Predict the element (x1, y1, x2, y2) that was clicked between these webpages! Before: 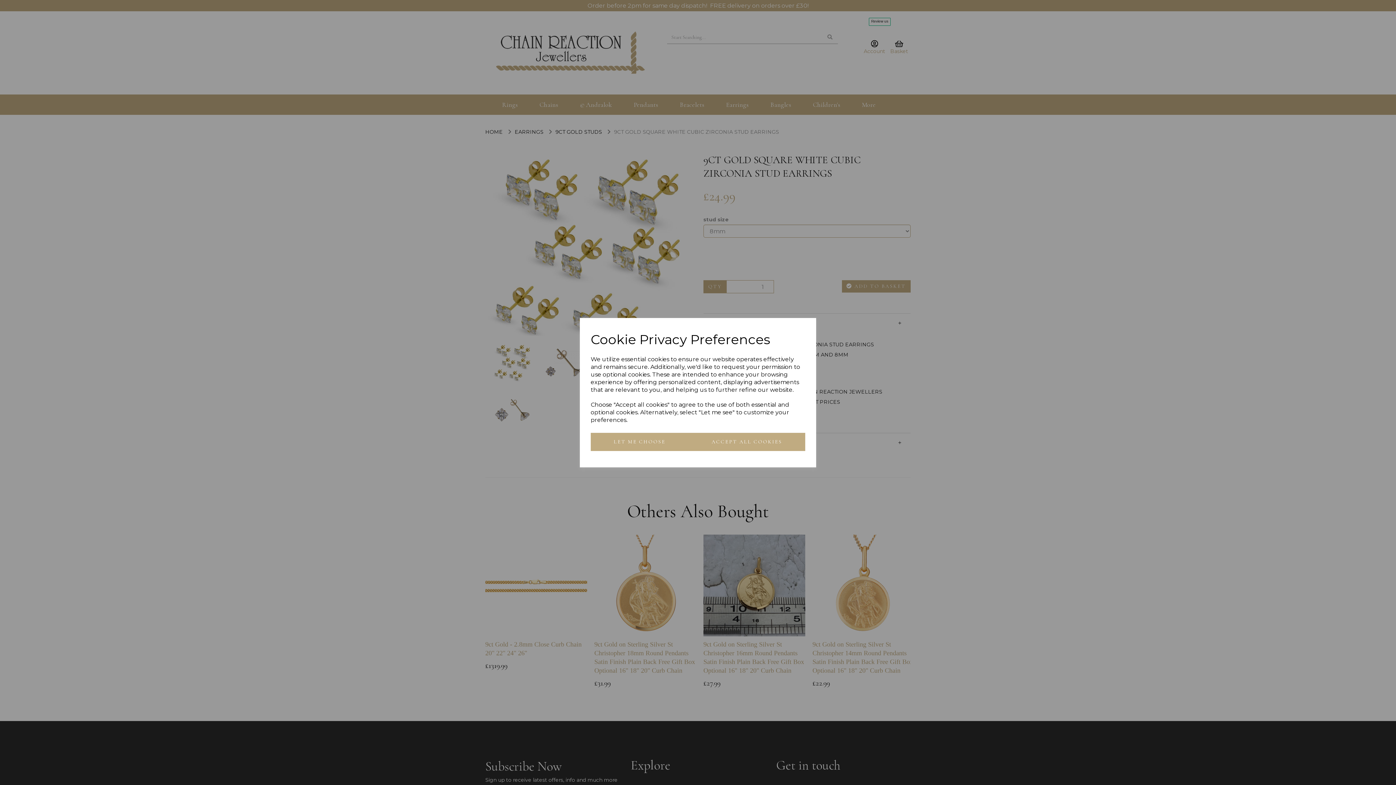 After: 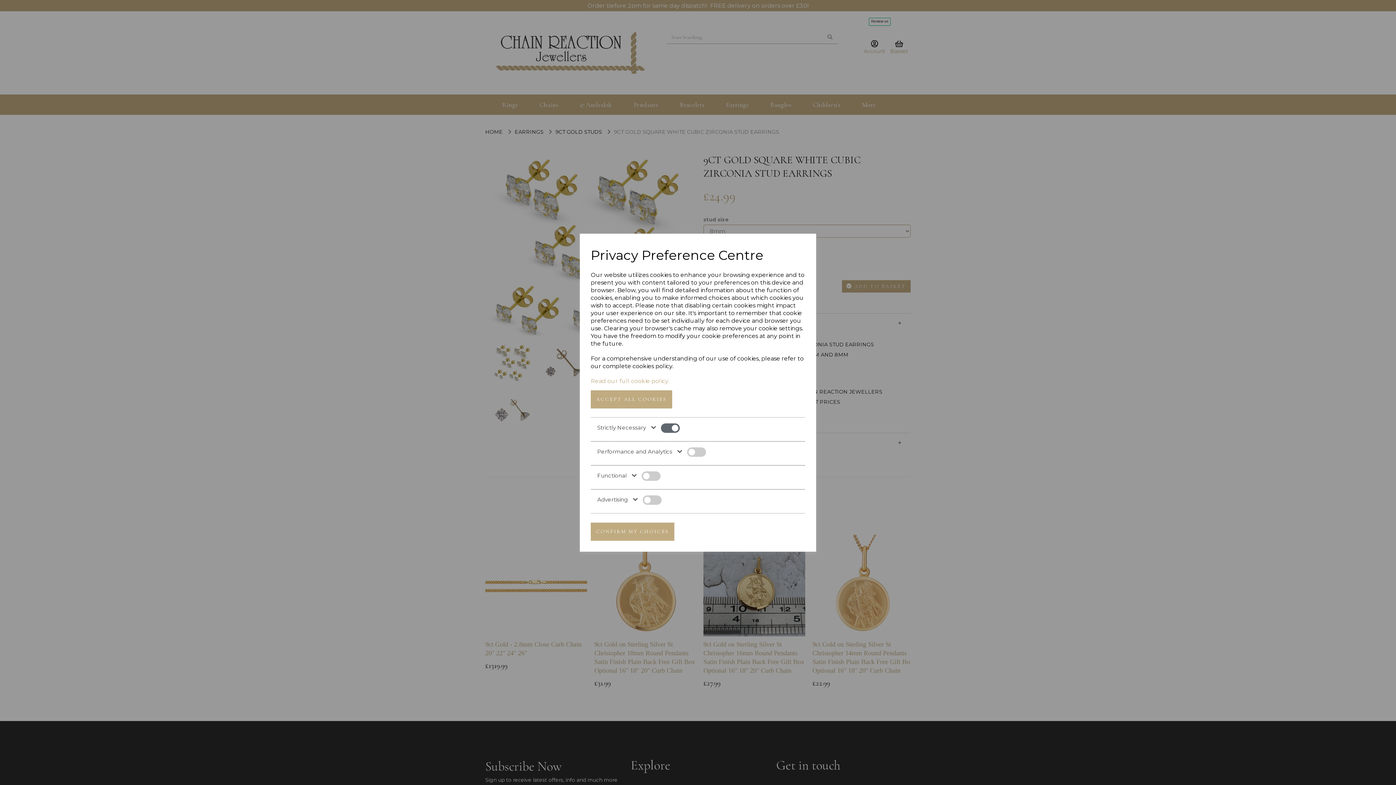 Action: bbox: (590, 432, 688, 451) label: LET ME CHOOSE